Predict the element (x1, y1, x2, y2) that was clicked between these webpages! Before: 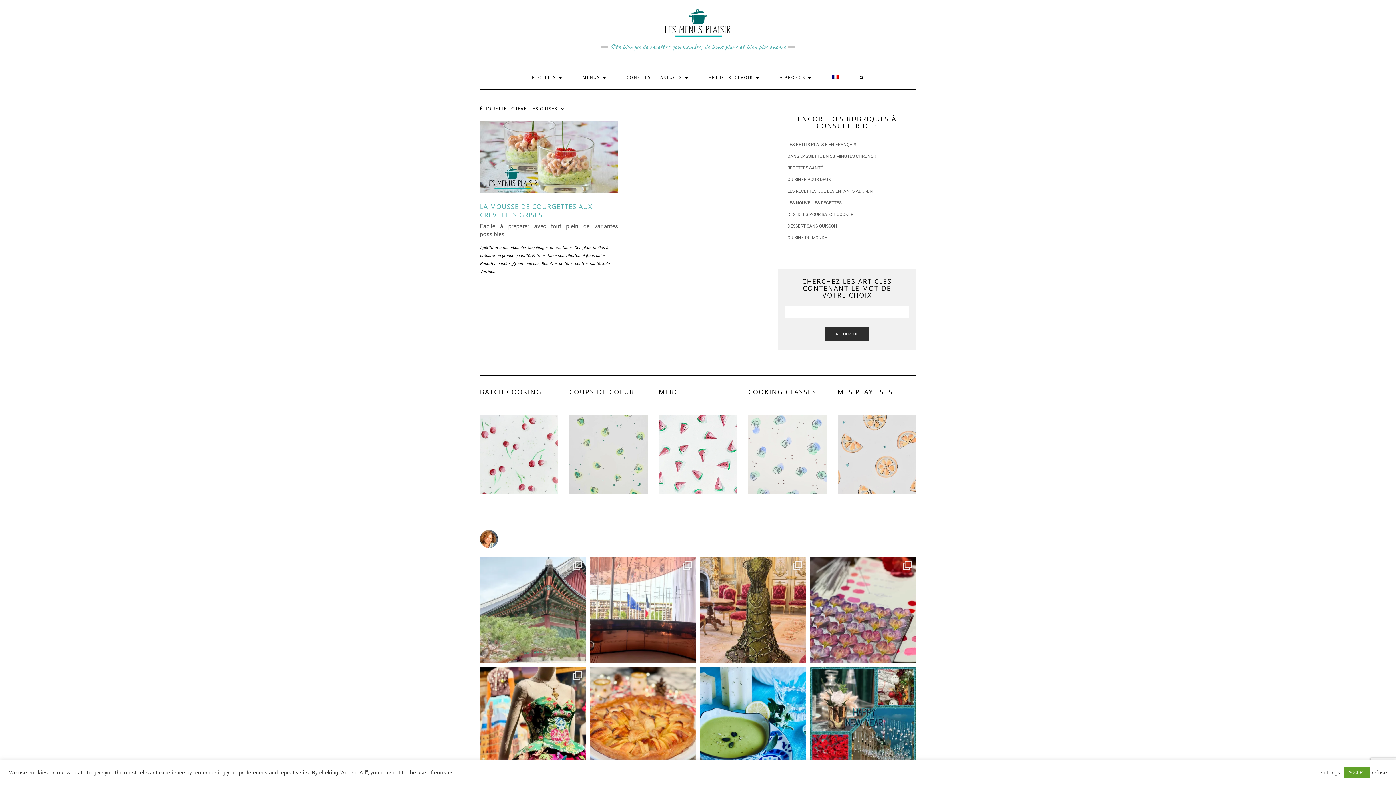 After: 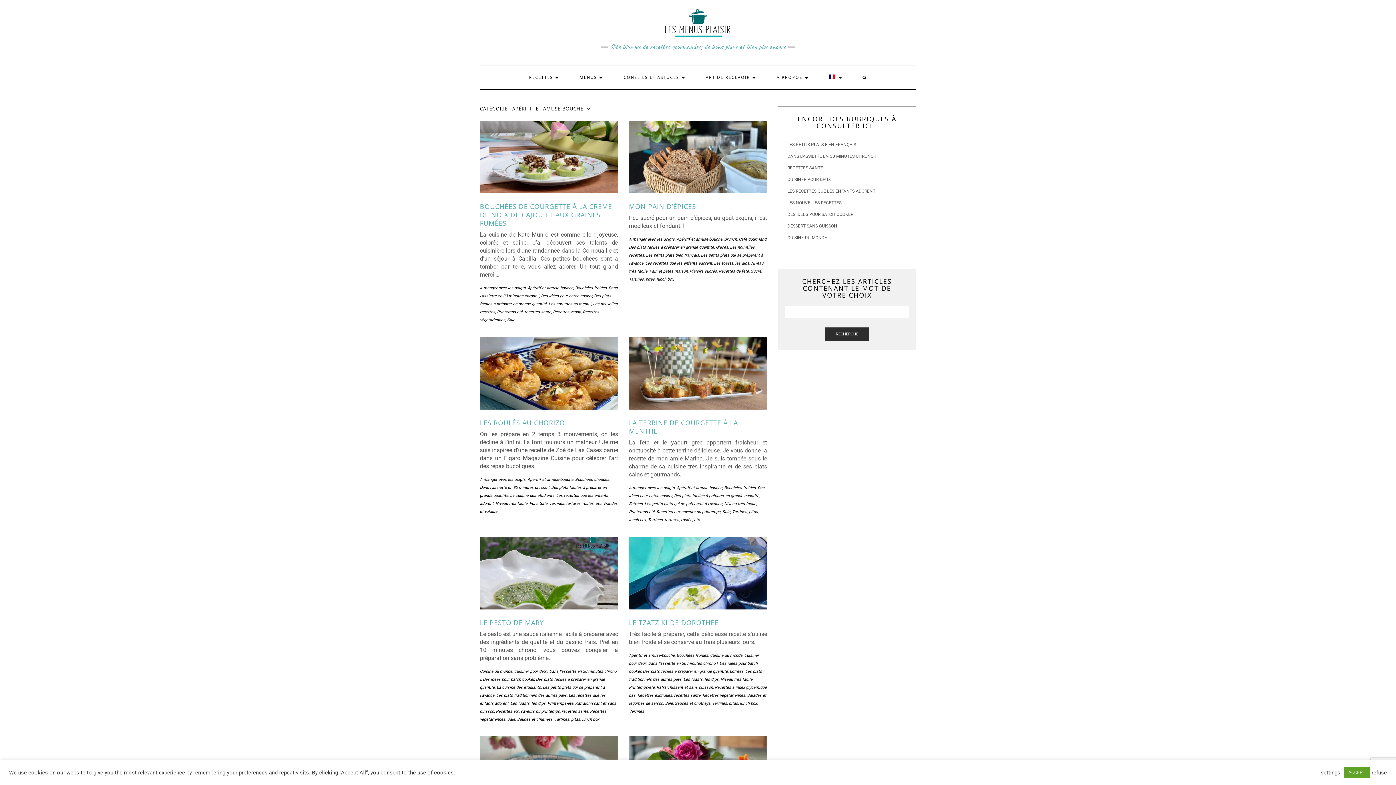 Action: label: Apéritif et amuse-bouche bbox: (480, 245, 525, 250)